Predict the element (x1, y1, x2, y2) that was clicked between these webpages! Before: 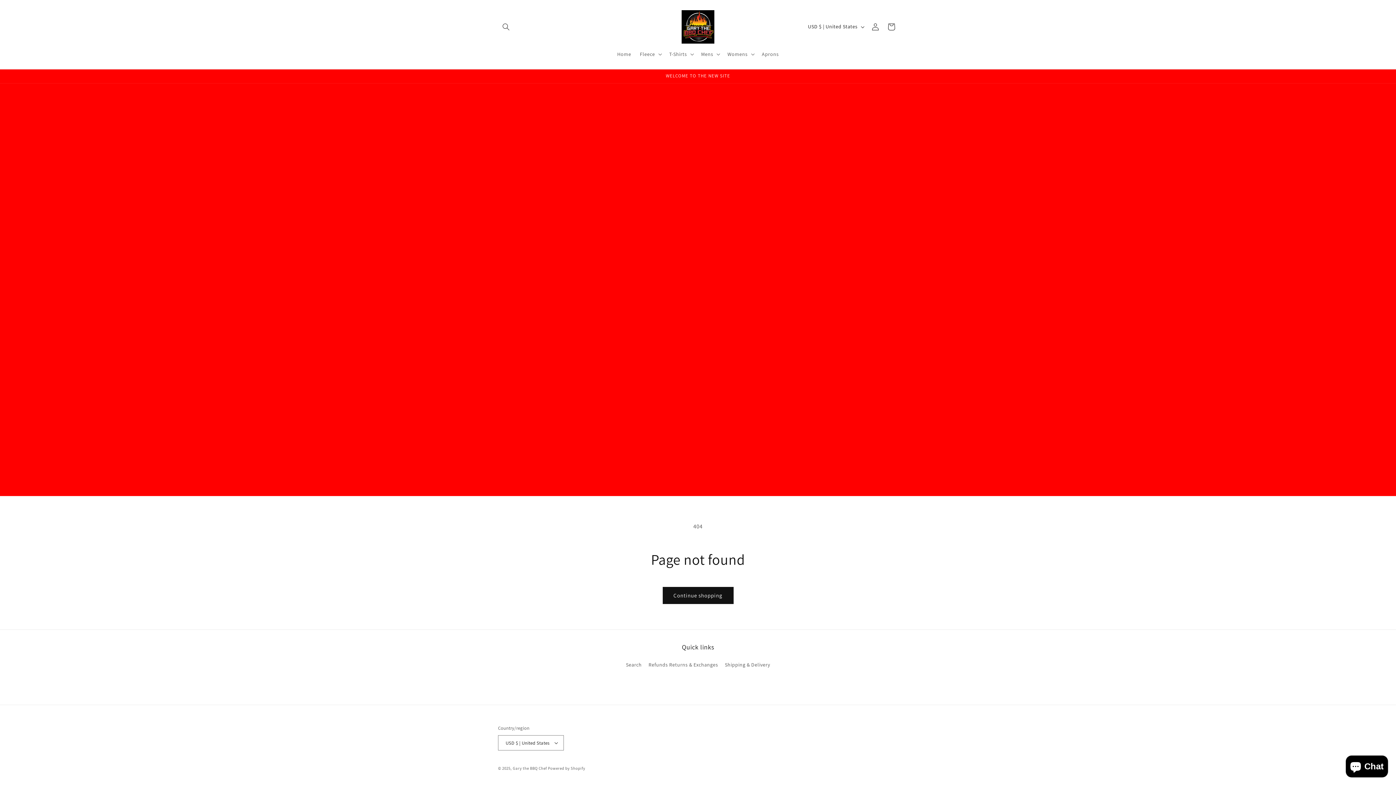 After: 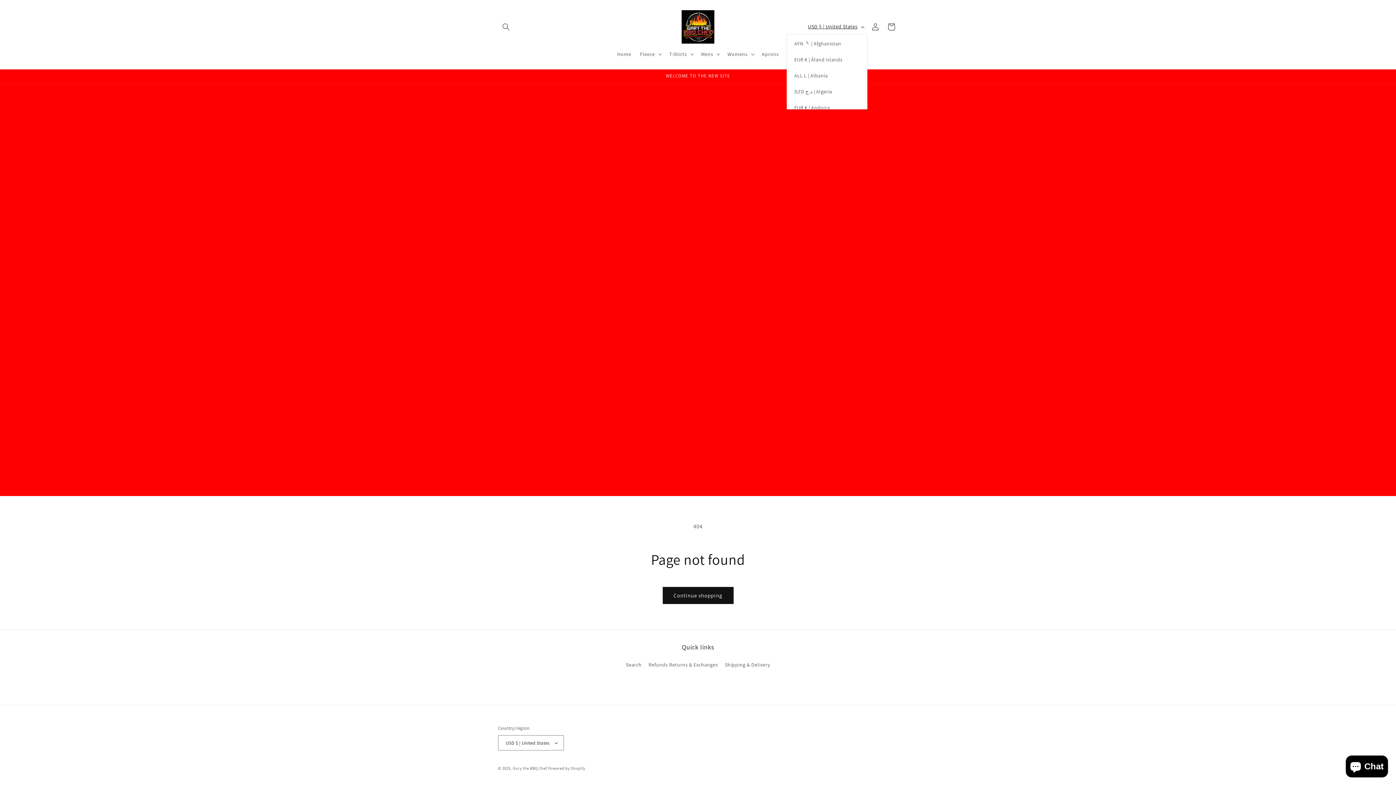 Action: bbox: (803, 19, 867, 33) label: USD $ | United States